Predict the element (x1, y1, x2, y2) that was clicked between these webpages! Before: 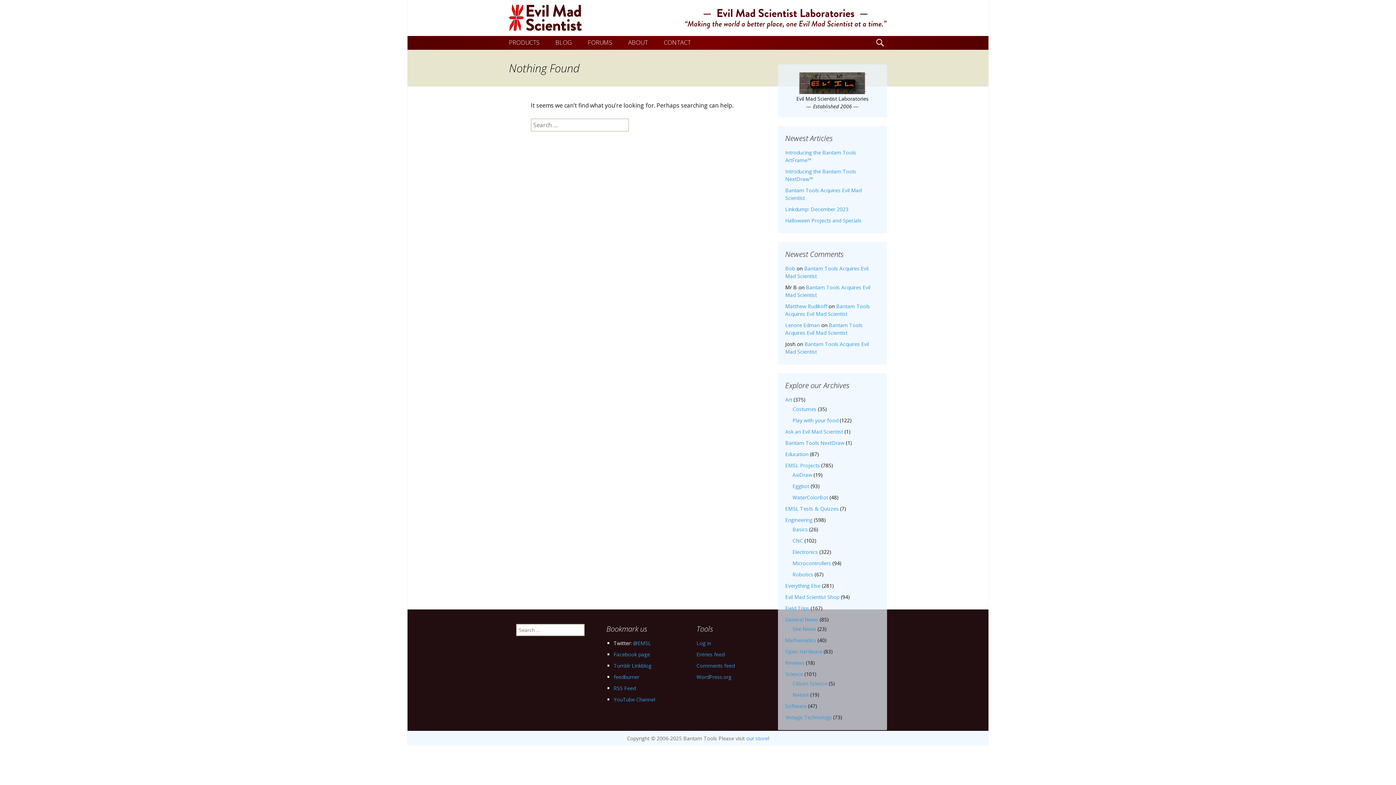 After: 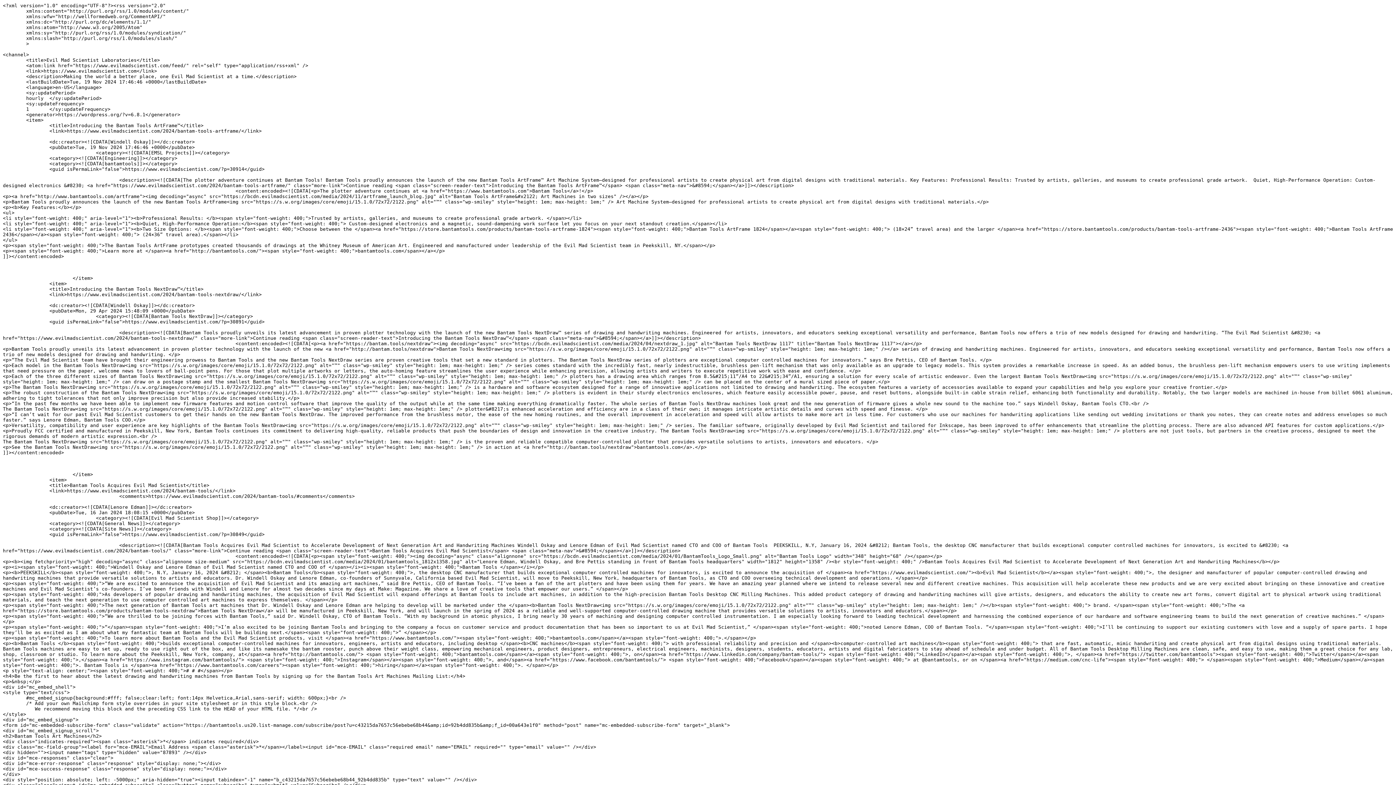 Action: label: RSS Feed bbox: (613, 685, 636, 692)